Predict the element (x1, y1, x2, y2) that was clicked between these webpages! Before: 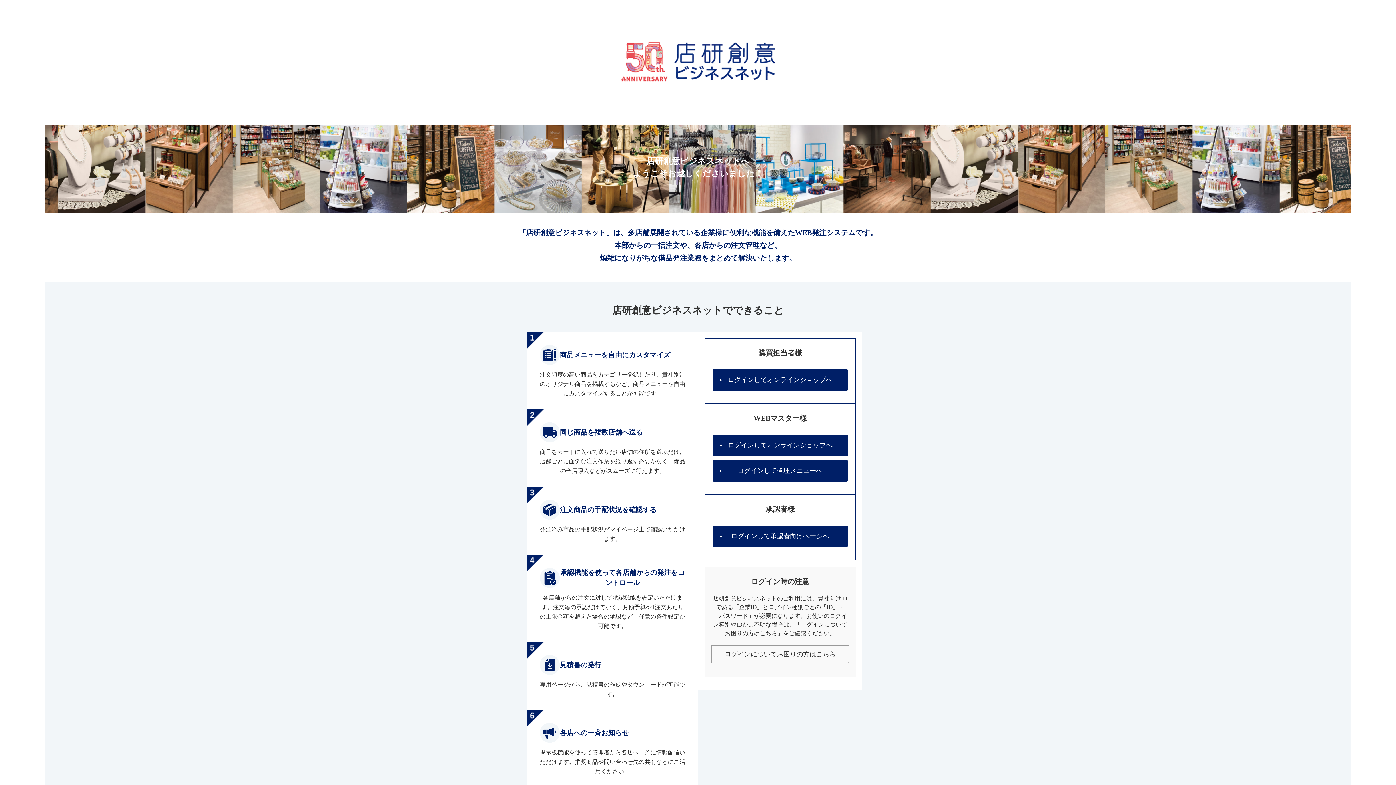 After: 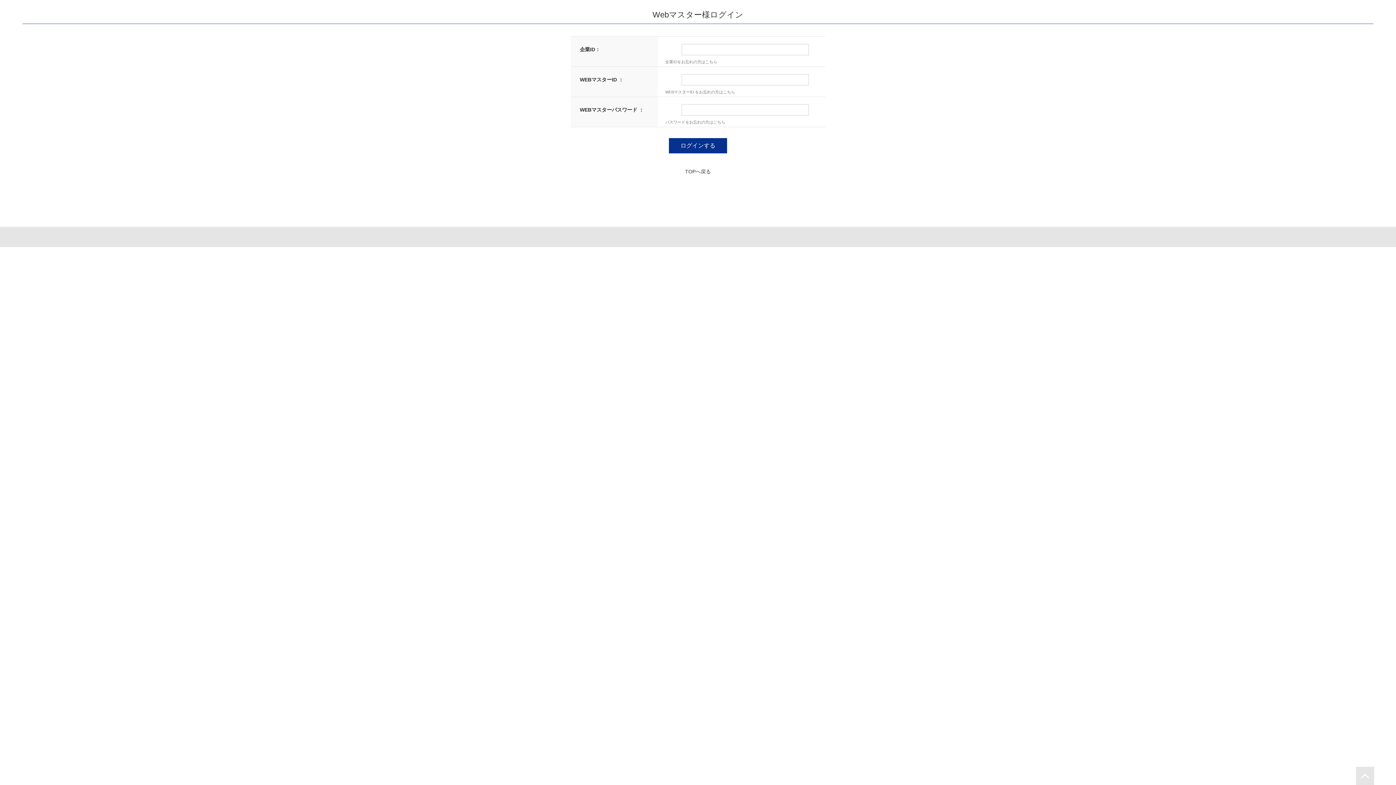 Action: bbox: (712, 460, 848, 481) label: ログインして管理メニューへ